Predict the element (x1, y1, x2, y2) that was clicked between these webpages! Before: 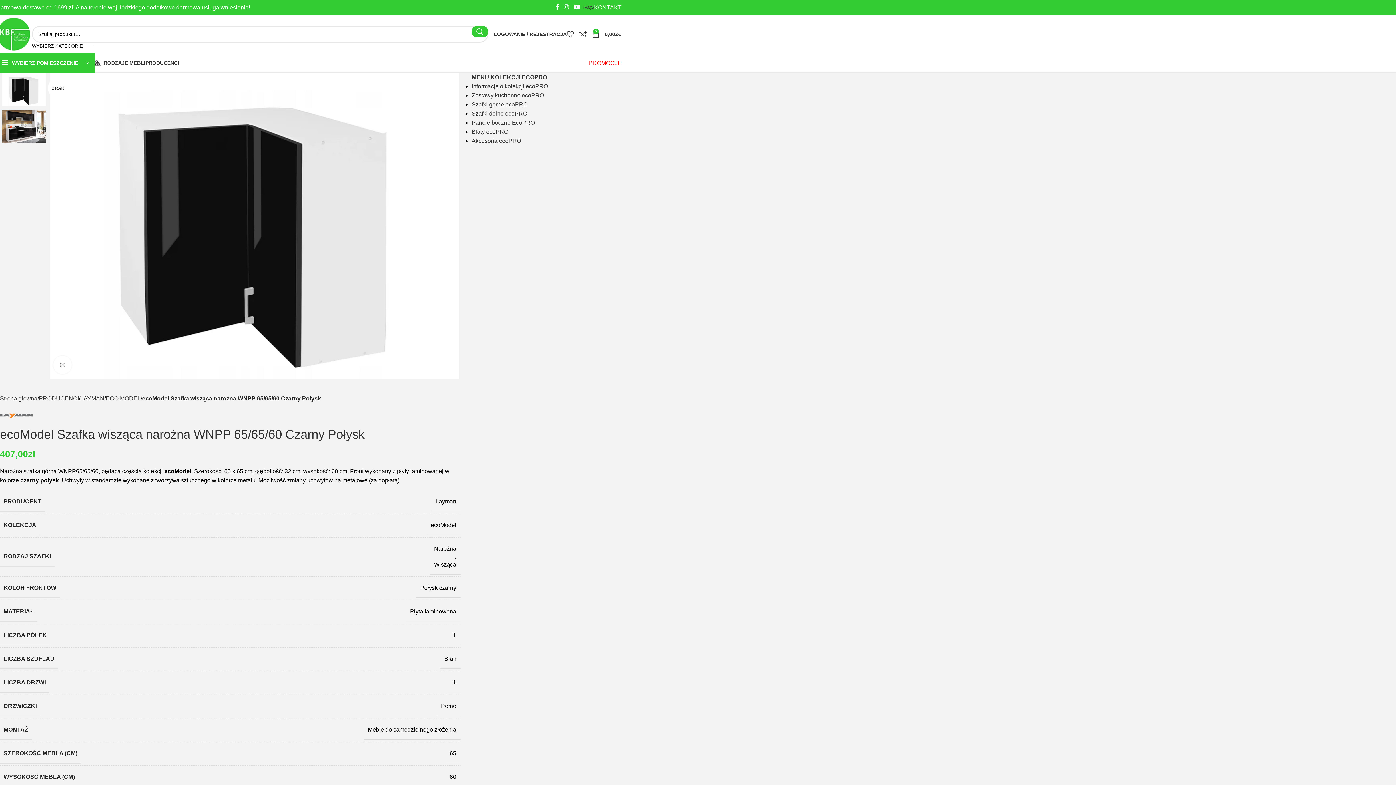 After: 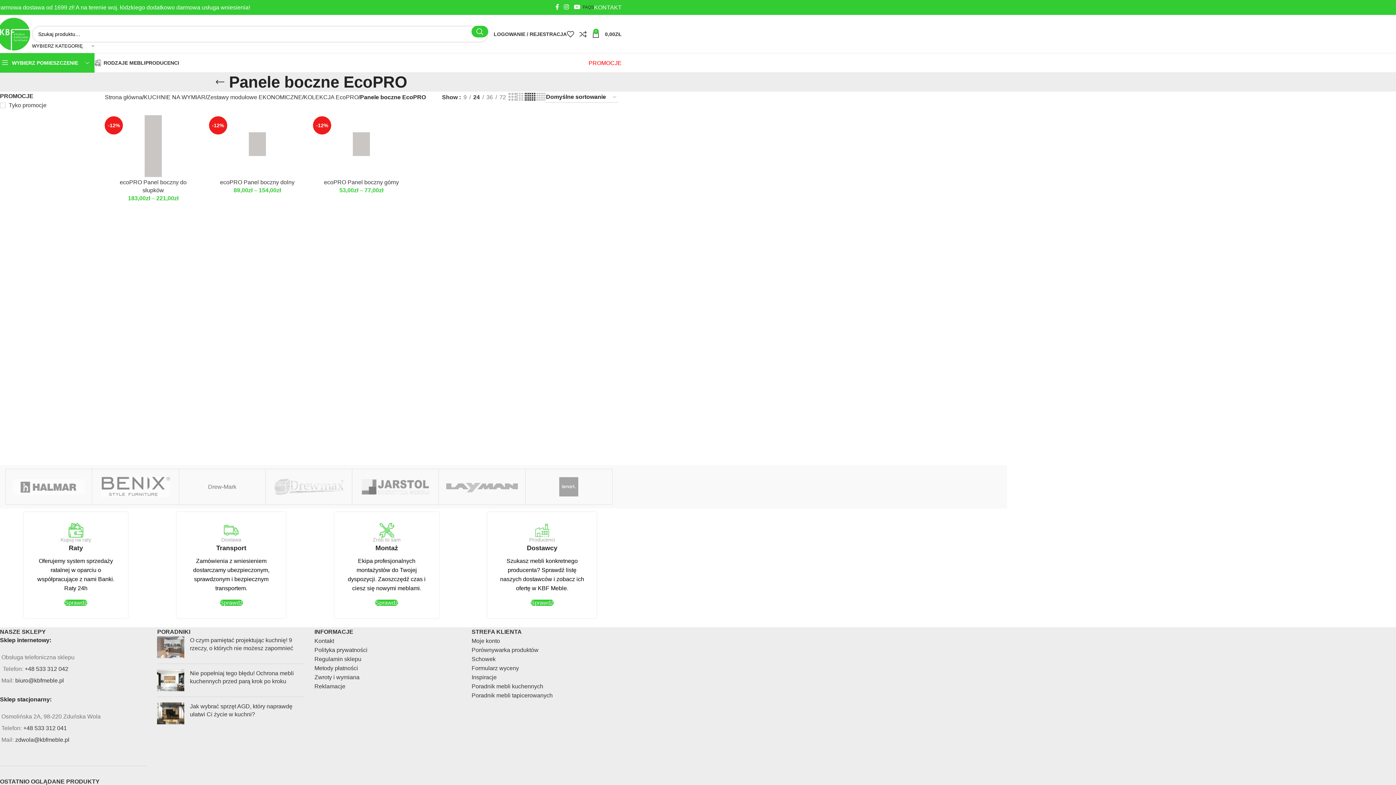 Action: bbox: (471, 119, 535, 125) label: Panele boczne EcoPRO